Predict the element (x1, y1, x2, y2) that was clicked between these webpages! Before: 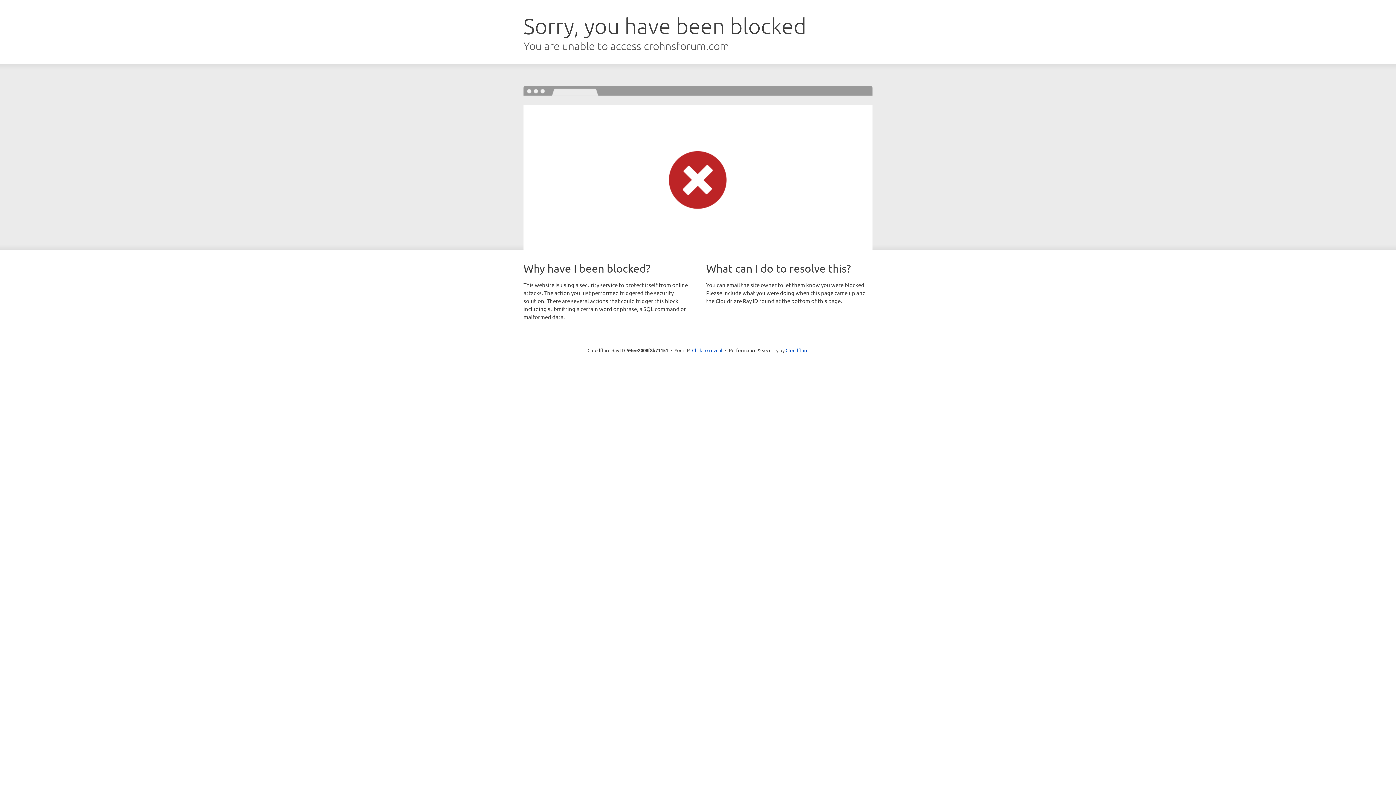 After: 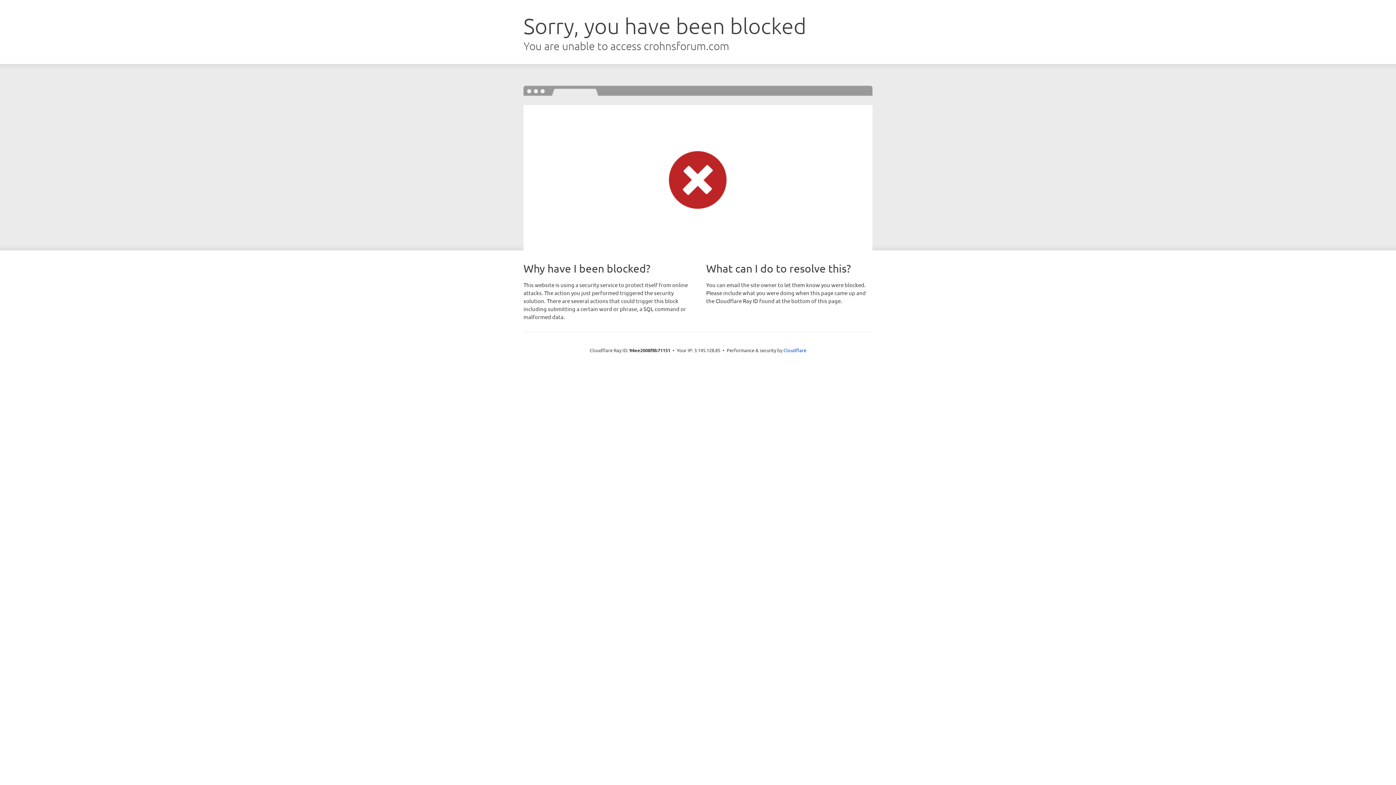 Action: label: Click to reveal bbox: (692, 346, 722, 353)